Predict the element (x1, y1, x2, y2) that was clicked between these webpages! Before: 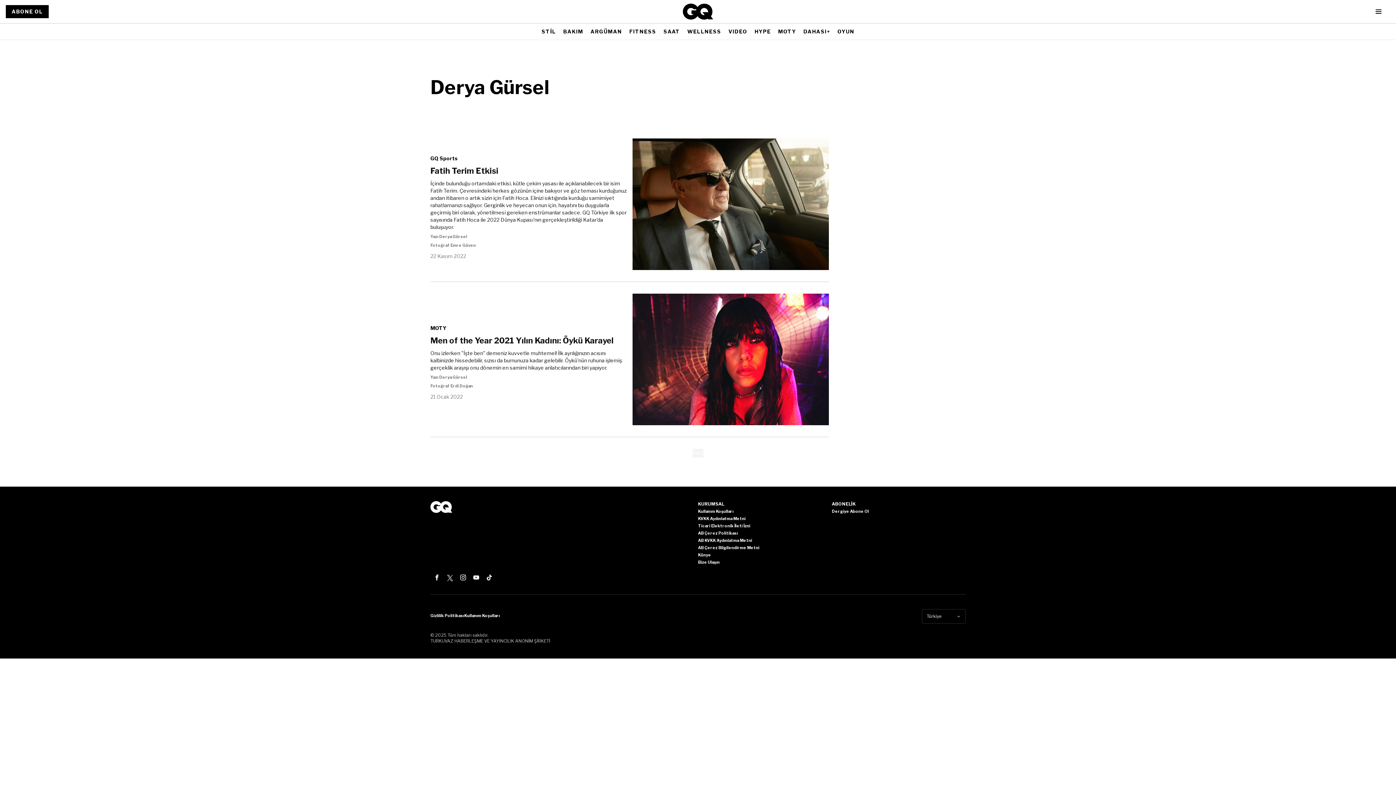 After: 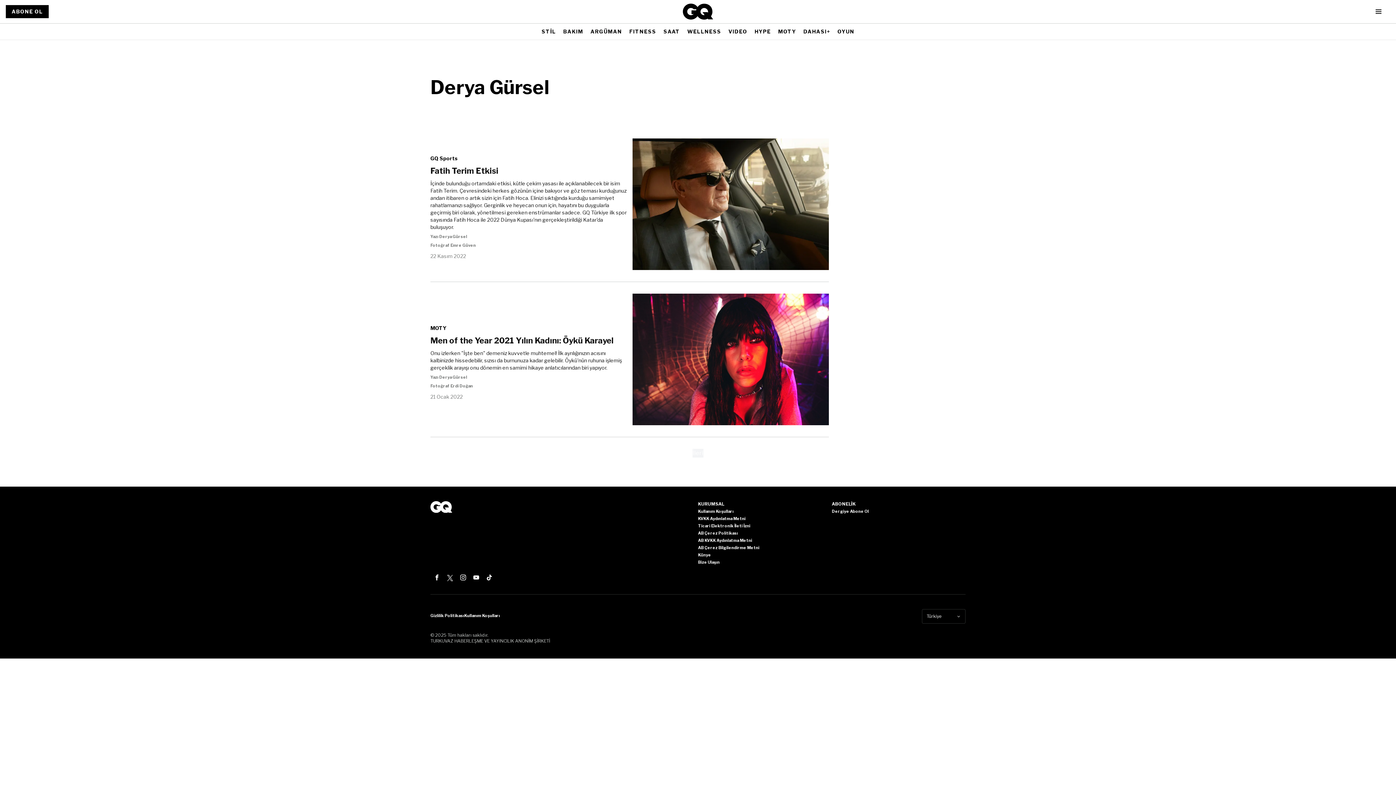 Action: label: ABONE OL bbox: (5, 5, 48, 18)